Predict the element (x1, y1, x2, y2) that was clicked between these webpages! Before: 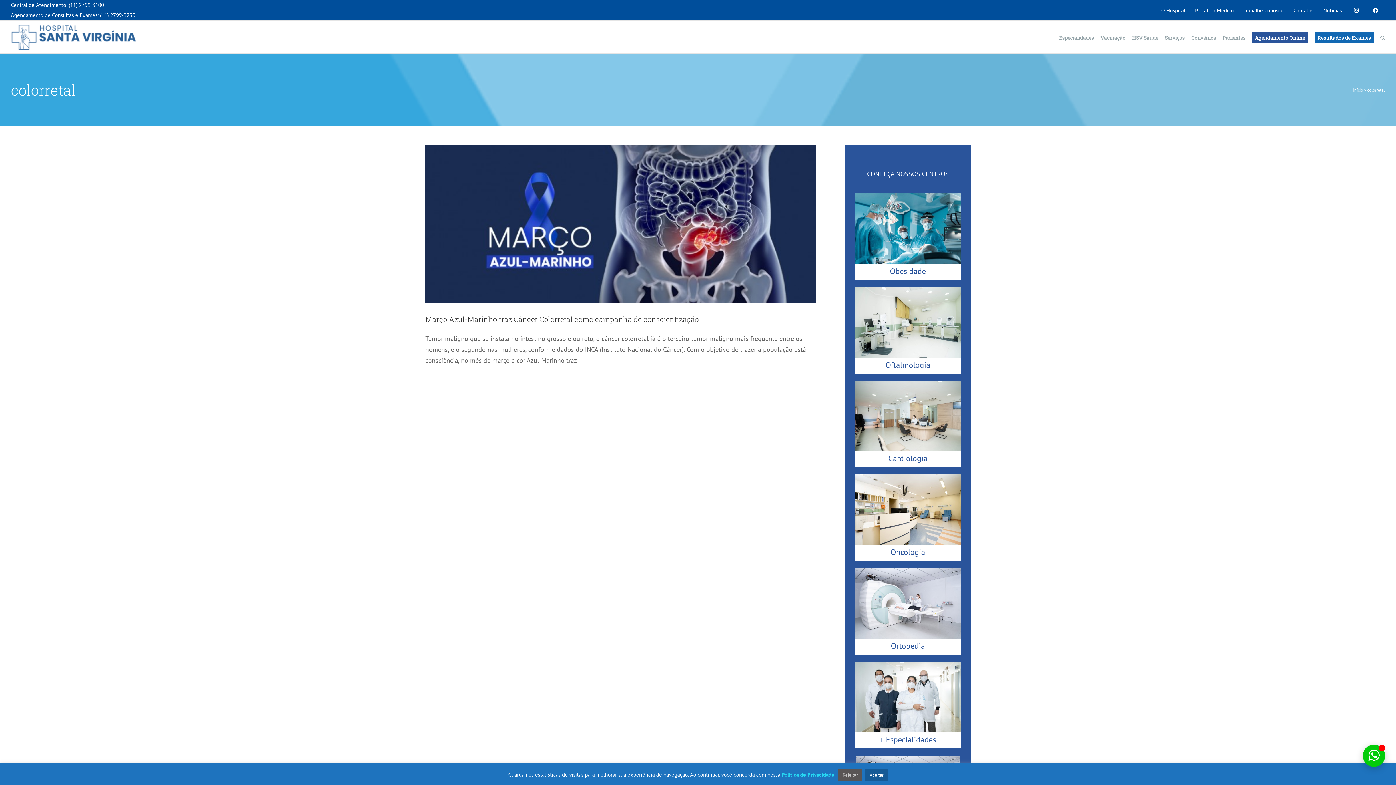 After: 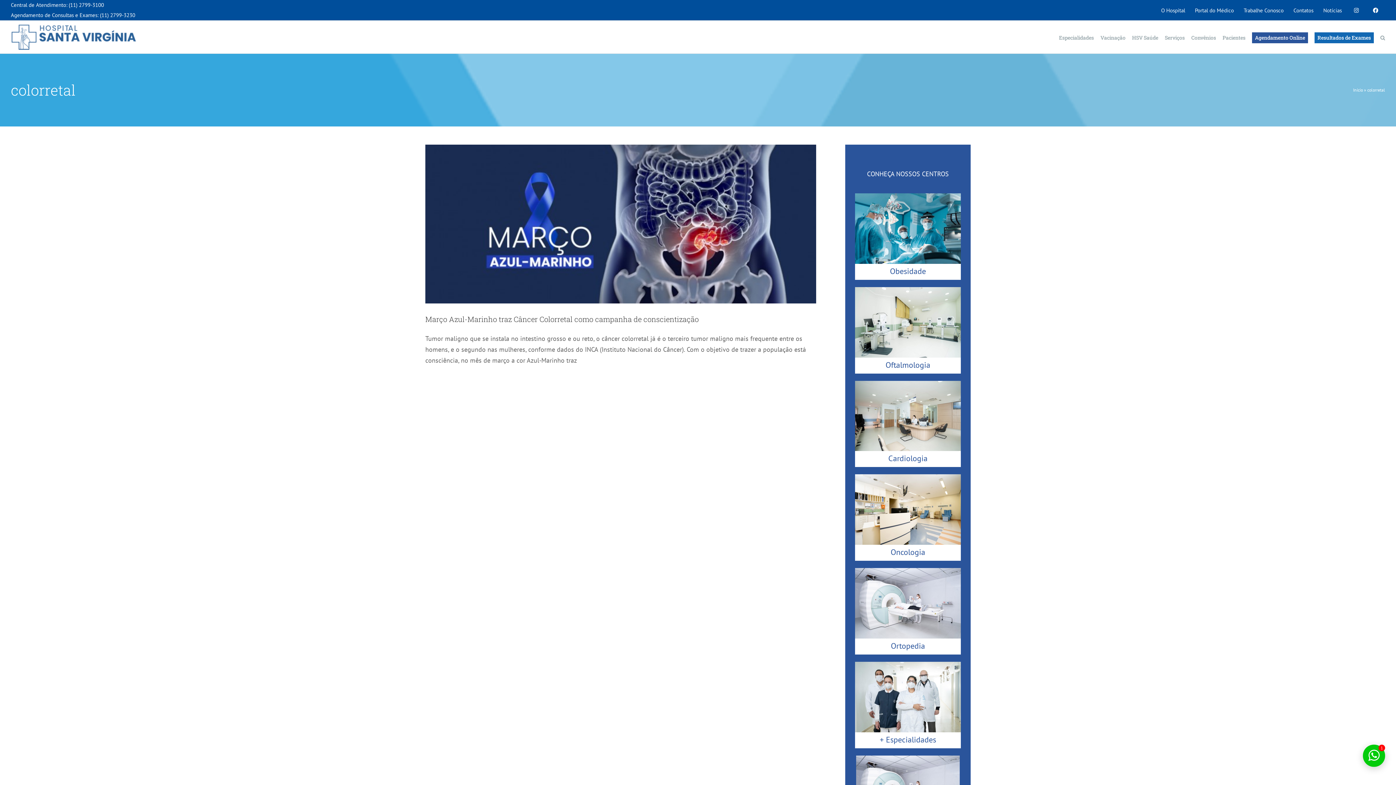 Action: bbox: (865, 769, 888, 781) label: Aceitar